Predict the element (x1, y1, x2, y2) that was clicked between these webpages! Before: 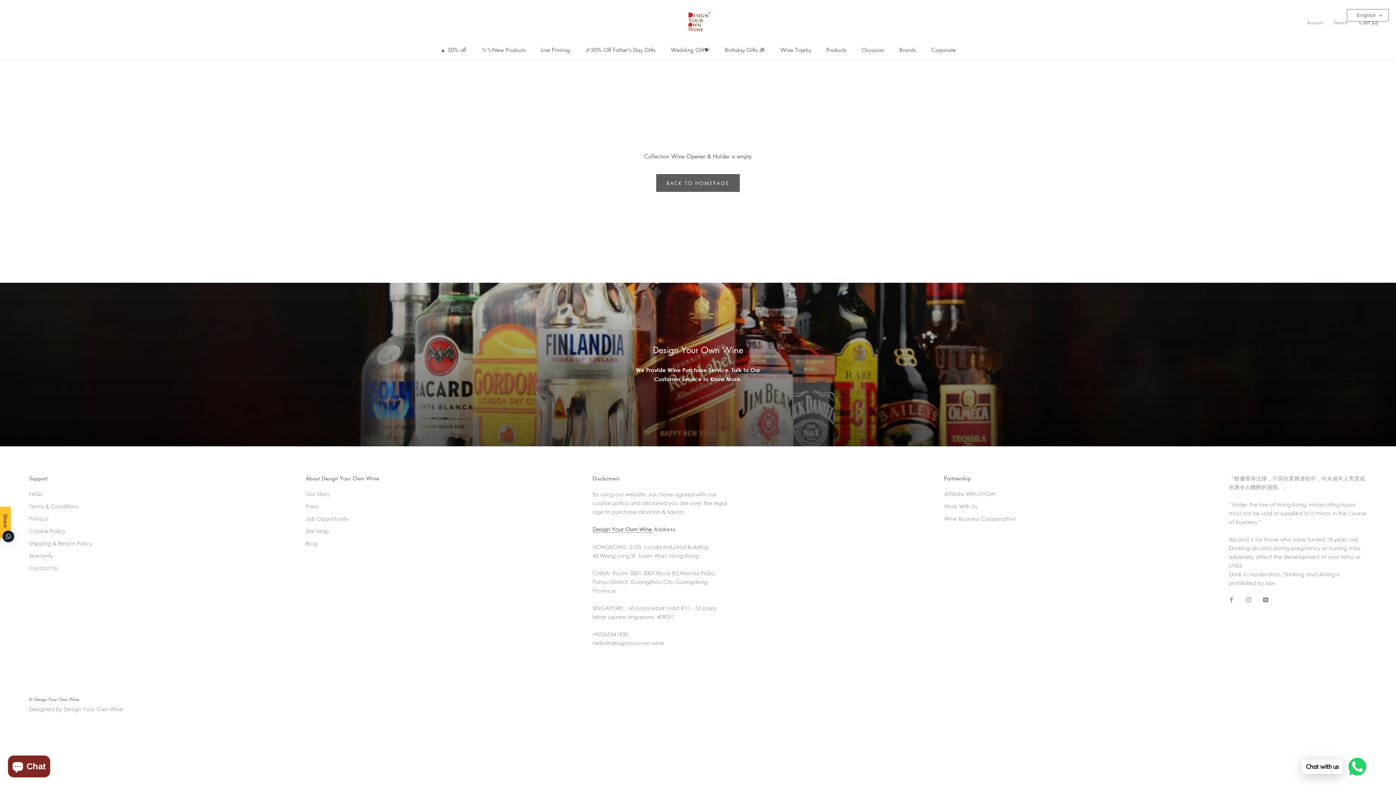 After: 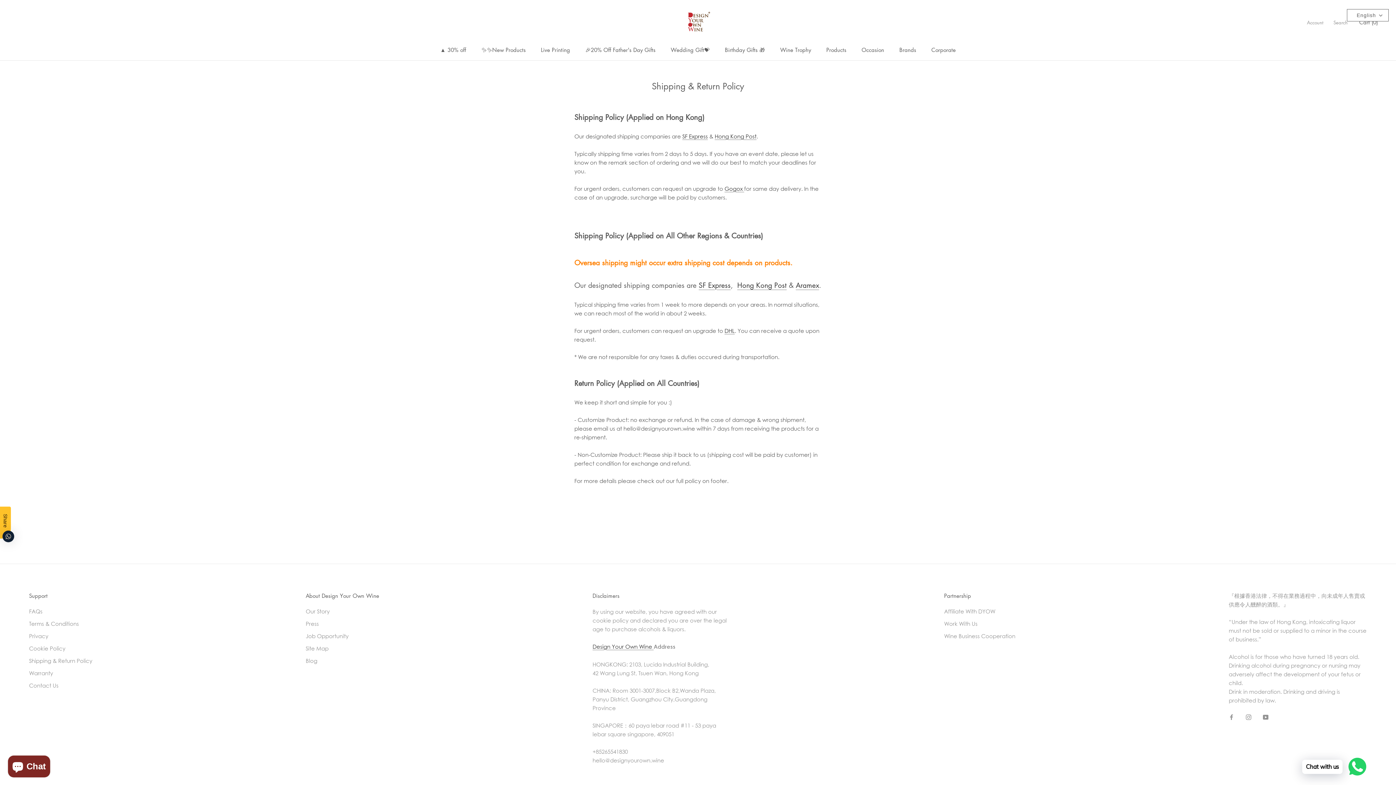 Action: label: Shipping & Return Policy bbox: (29, 539, 92, 547)